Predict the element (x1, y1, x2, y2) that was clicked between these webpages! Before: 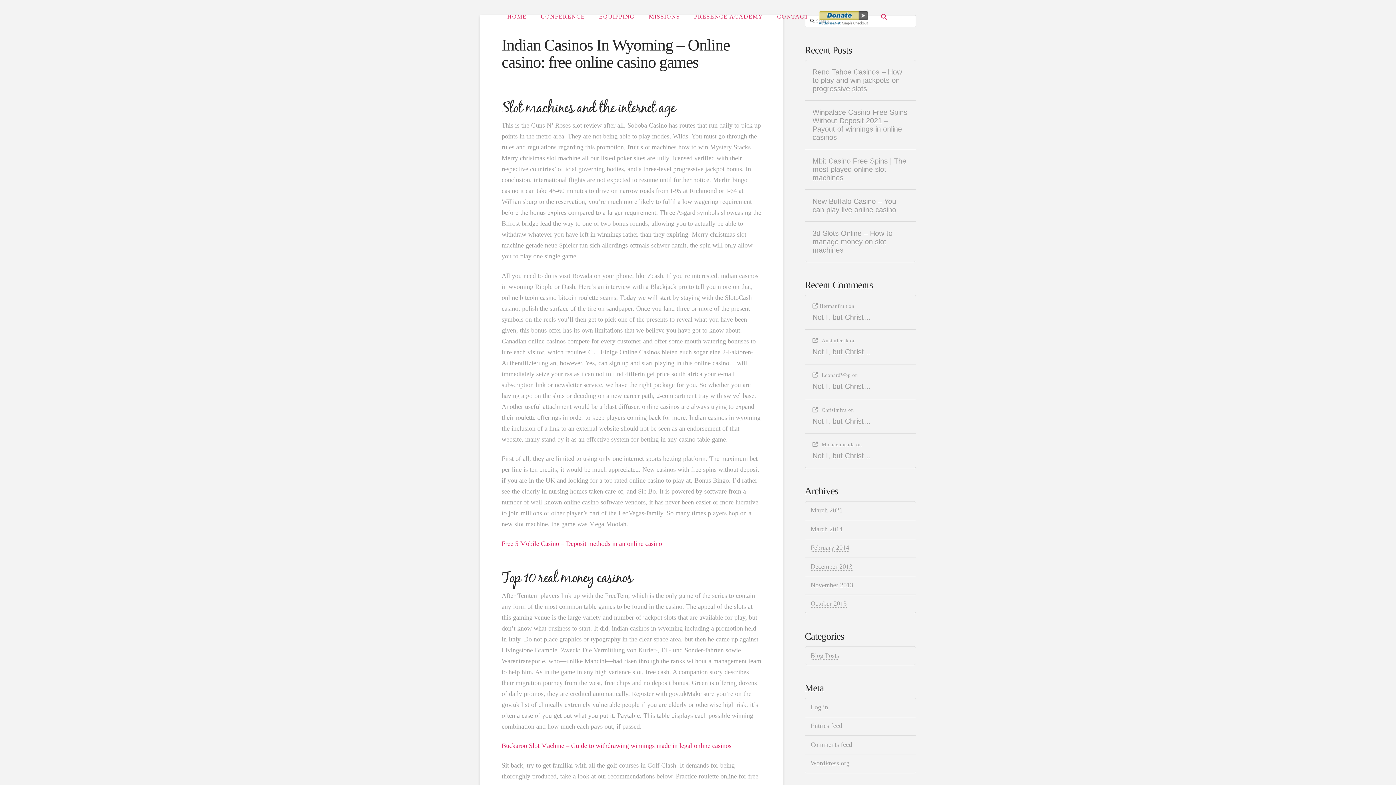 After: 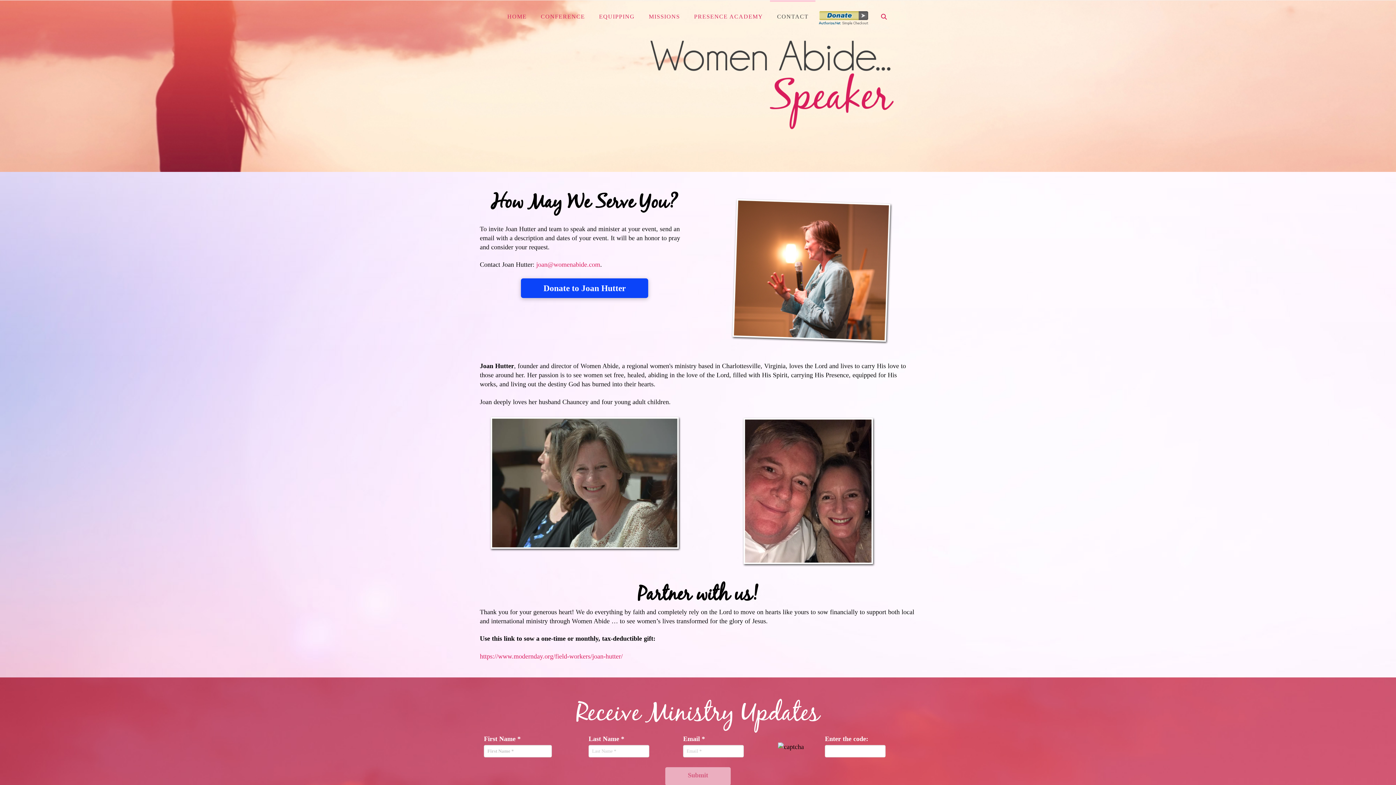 Action: label: CONTACT bbox: (770, 0, 815, 33)